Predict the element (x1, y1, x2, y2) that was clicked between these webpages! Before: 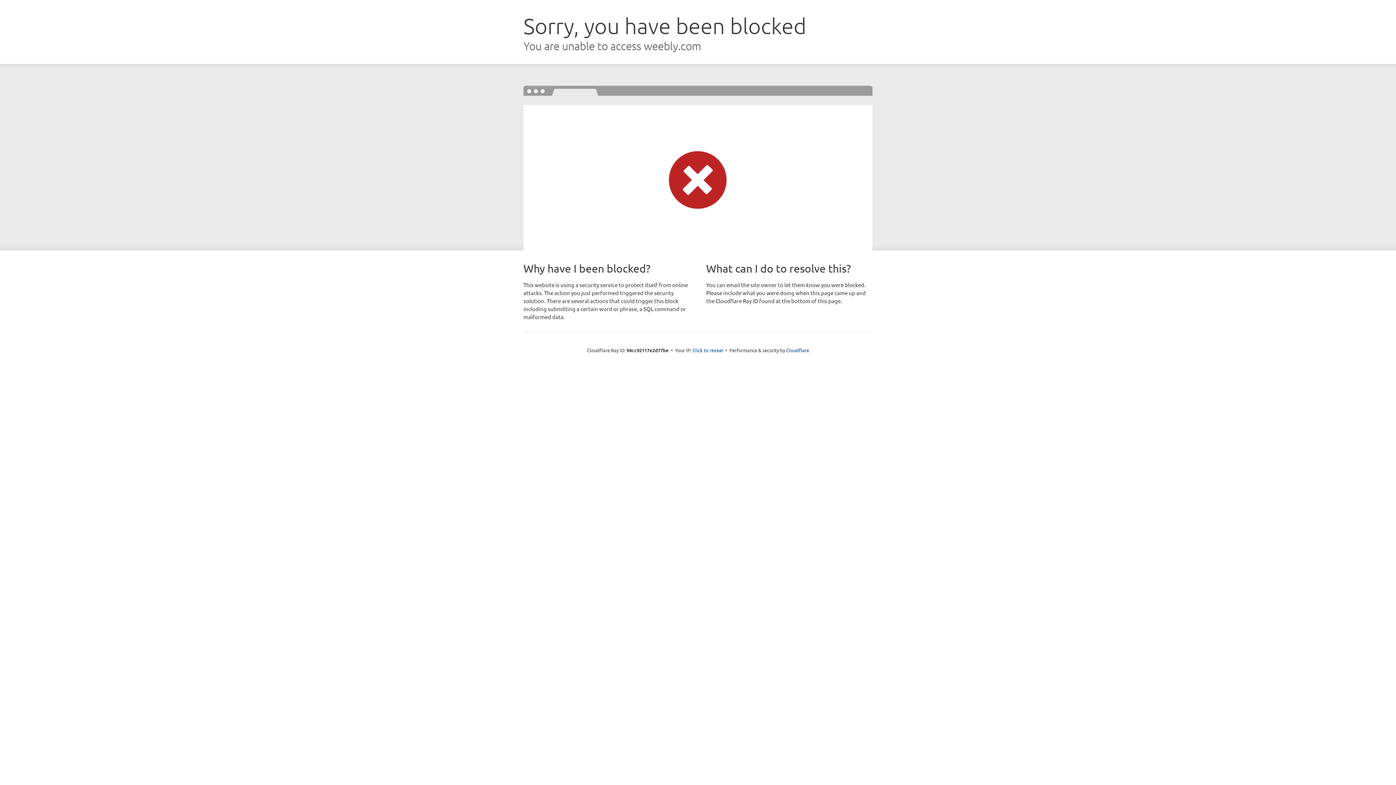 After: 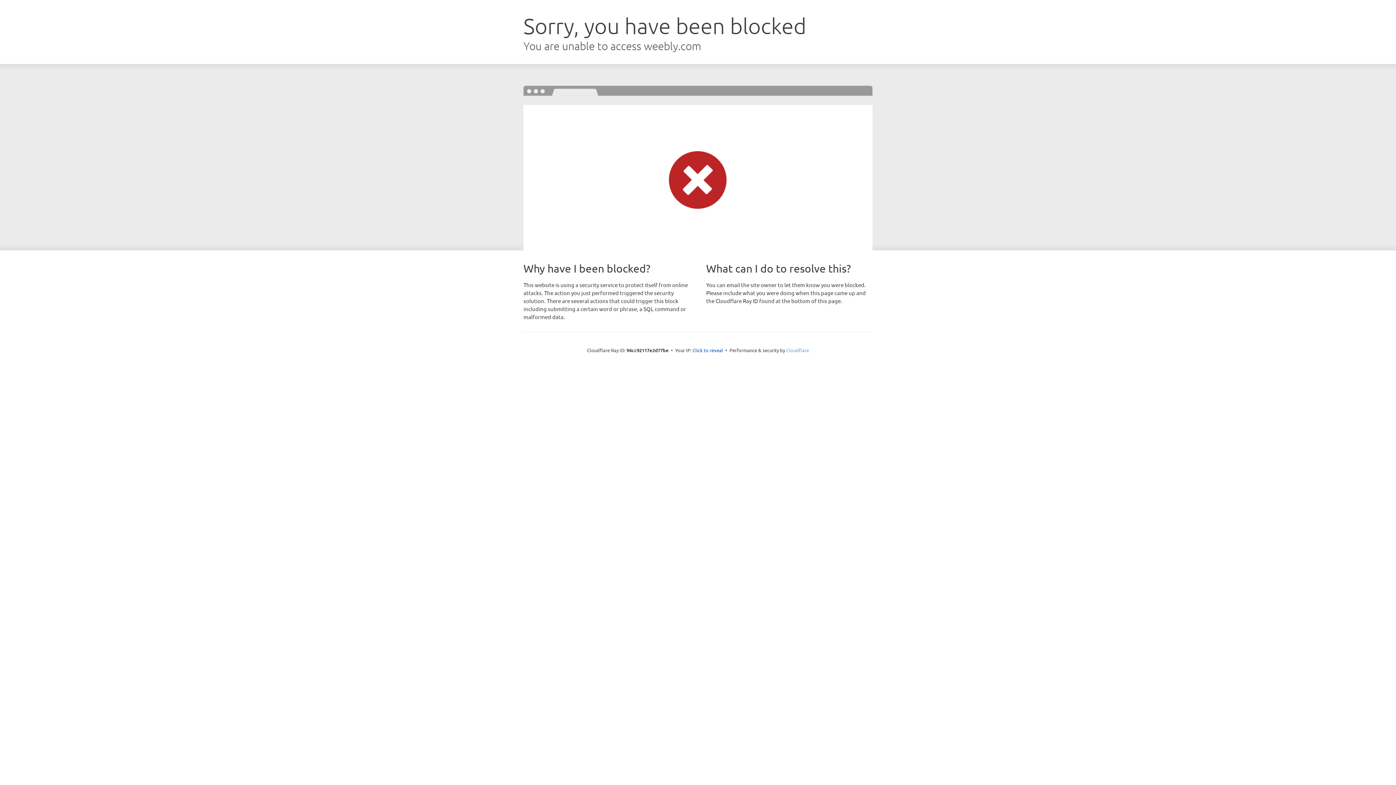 Action: label: Cloudflare bbox: (786, 347, 809, 353)